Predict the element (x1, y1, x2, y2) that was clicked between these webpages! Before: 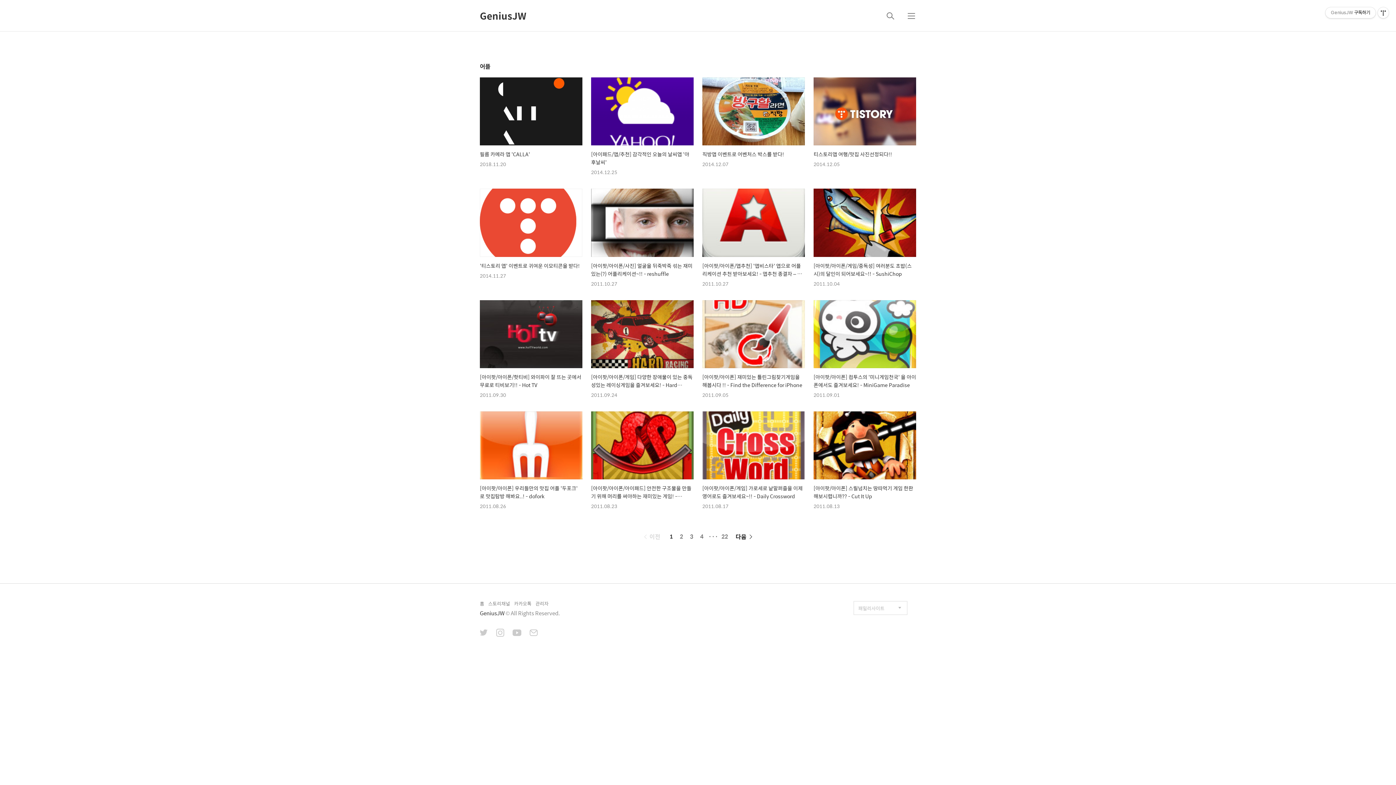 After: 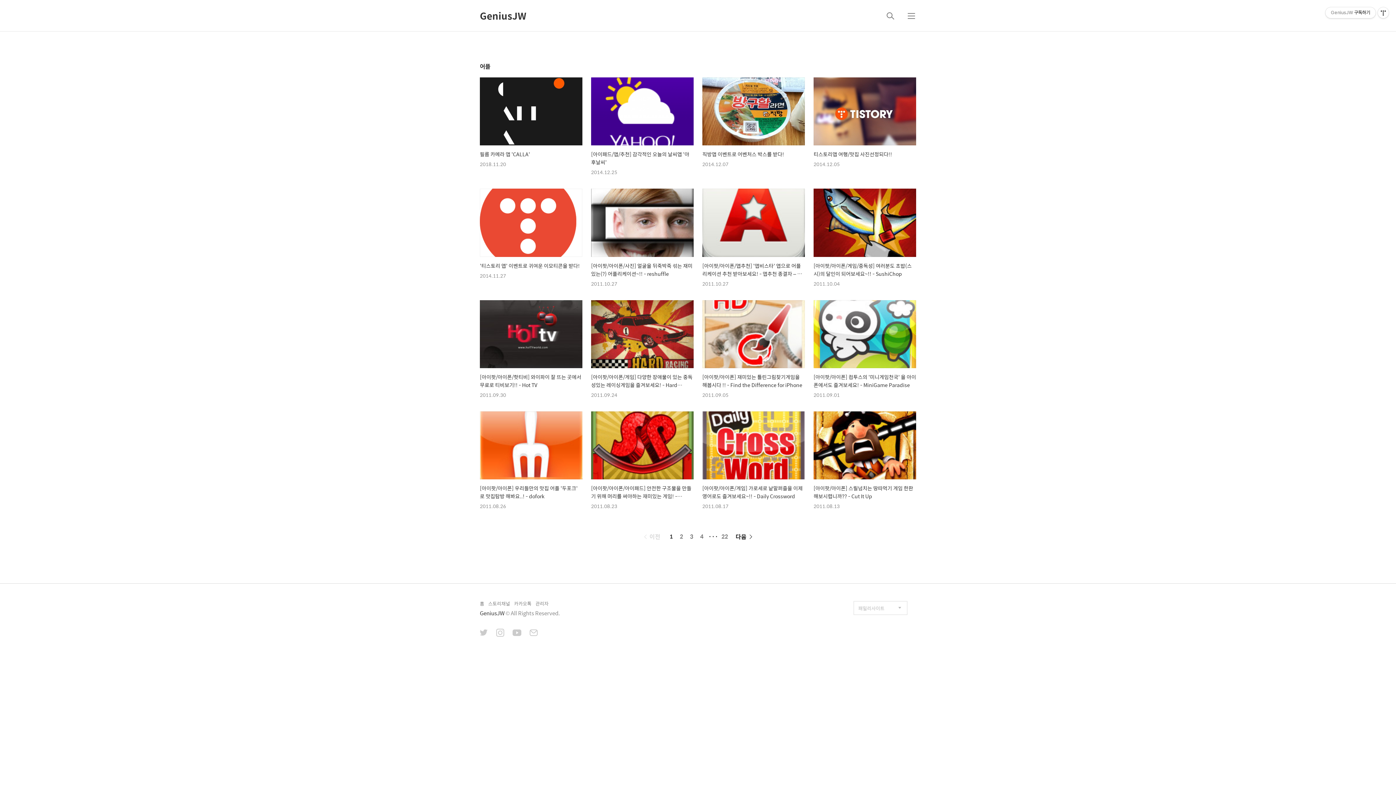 Action: bbox: (707, 532, 719, 541) label: ···